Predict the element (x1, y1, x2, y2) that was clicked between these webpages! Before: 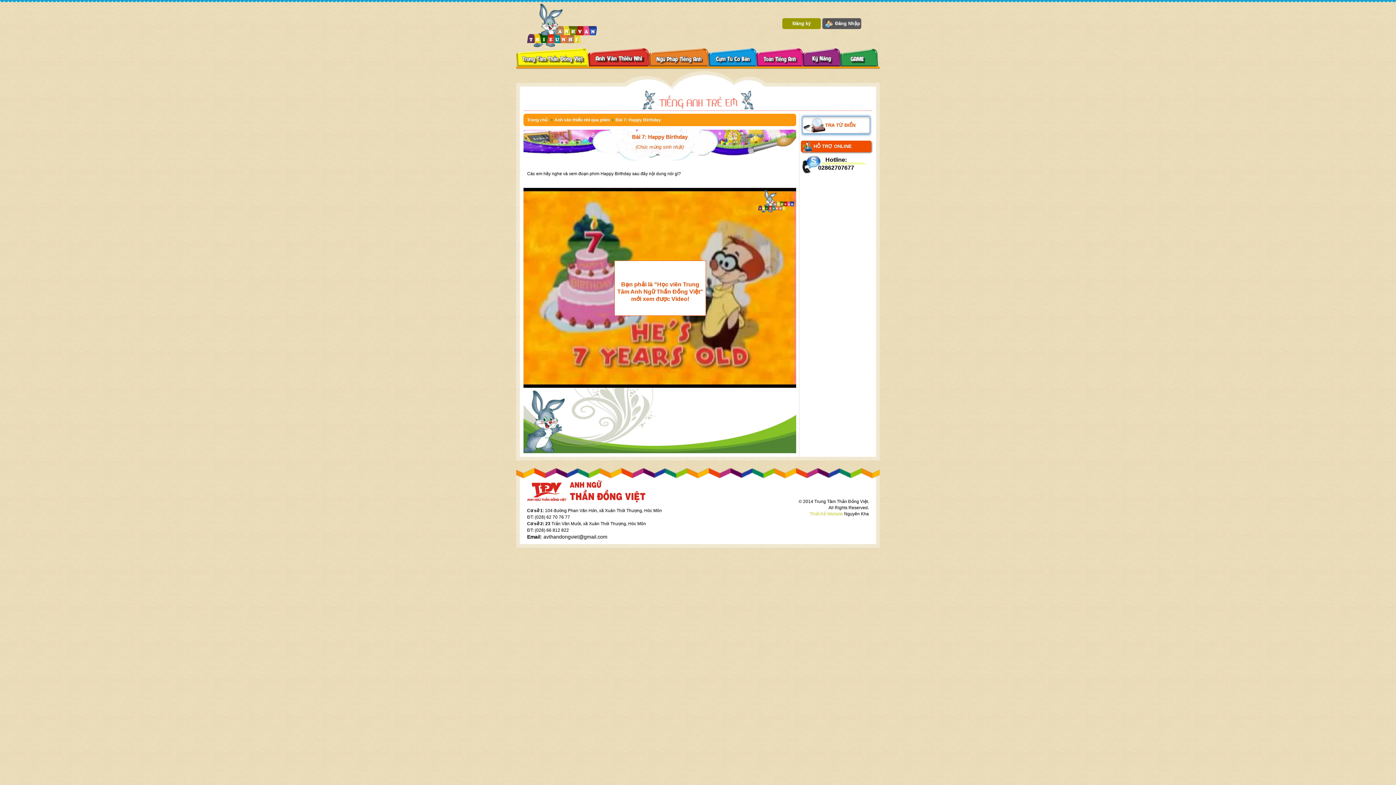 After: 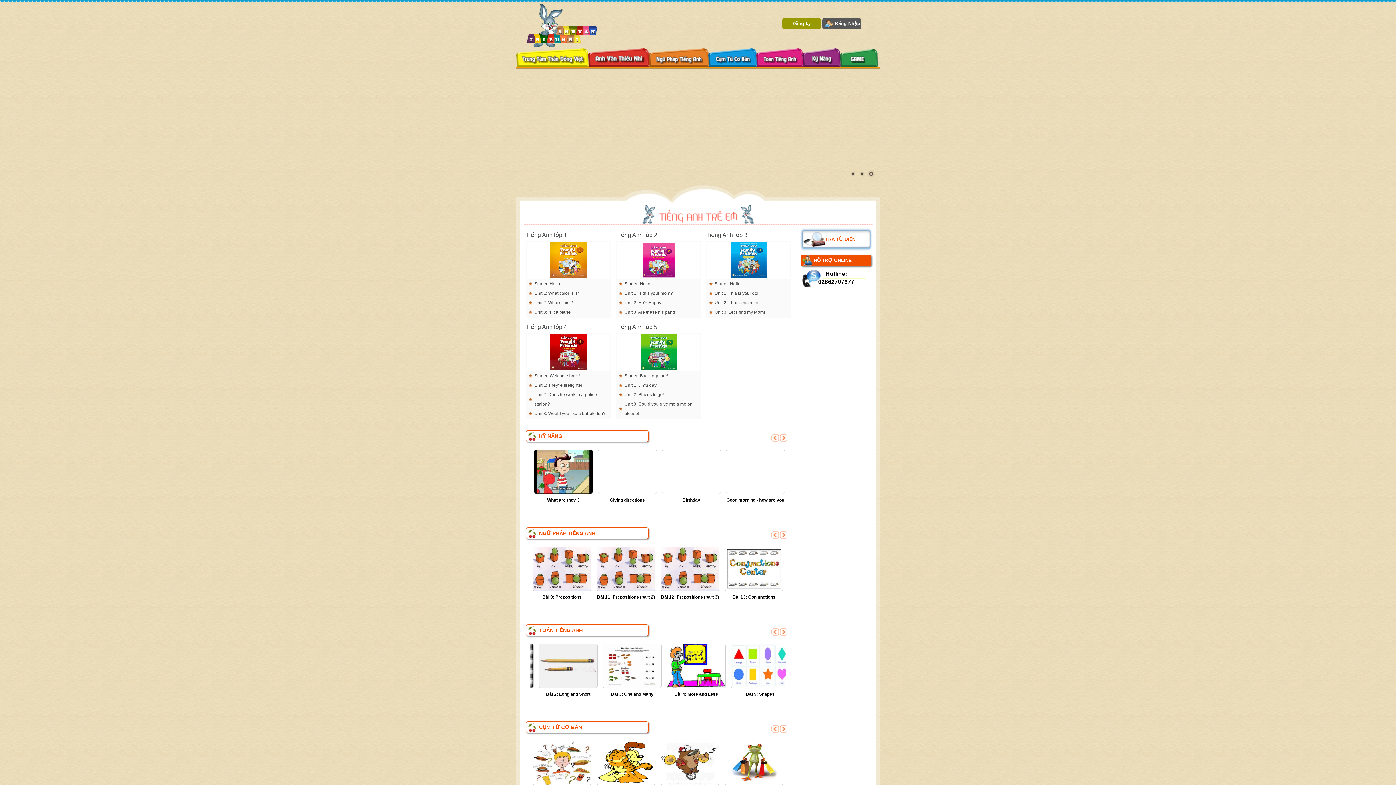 Action: bbox: (527, 43, 597, 48)